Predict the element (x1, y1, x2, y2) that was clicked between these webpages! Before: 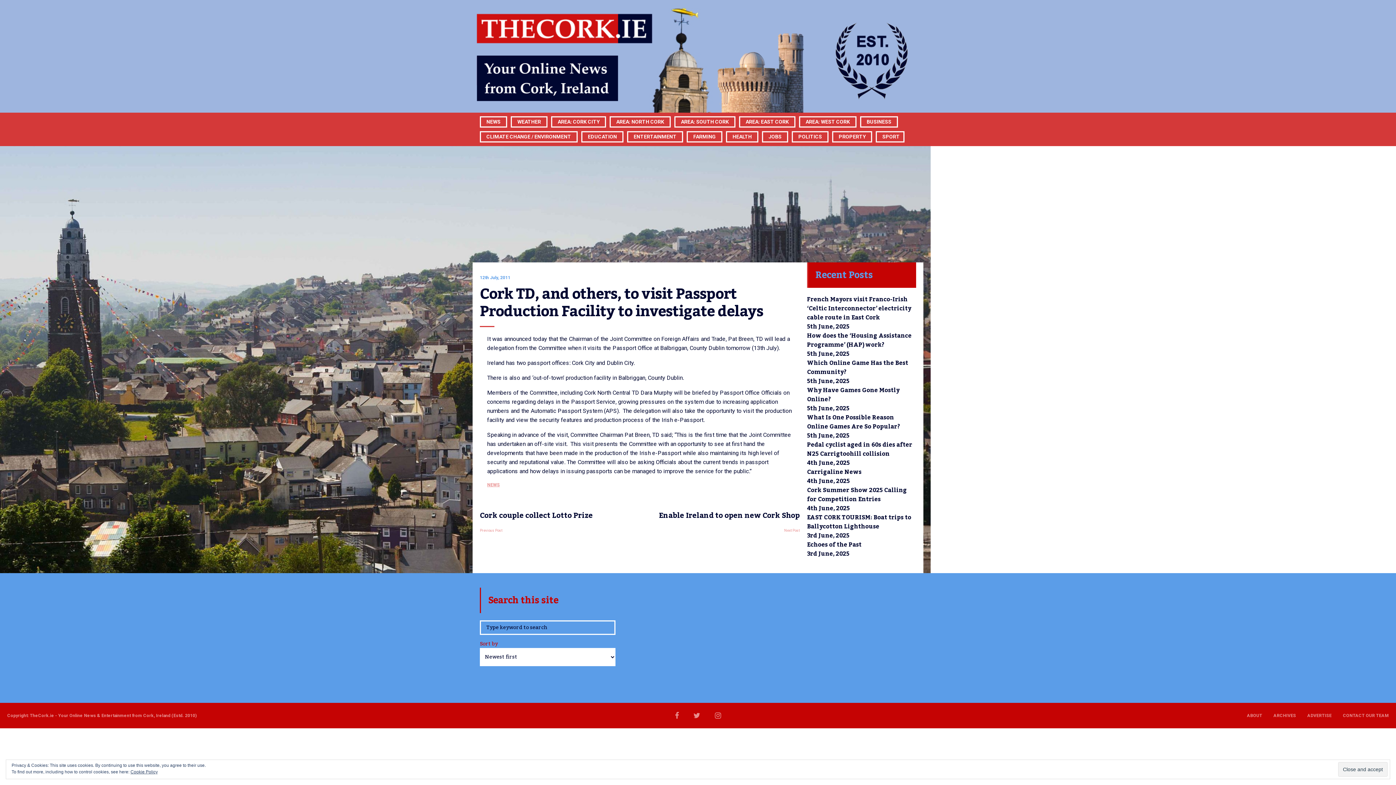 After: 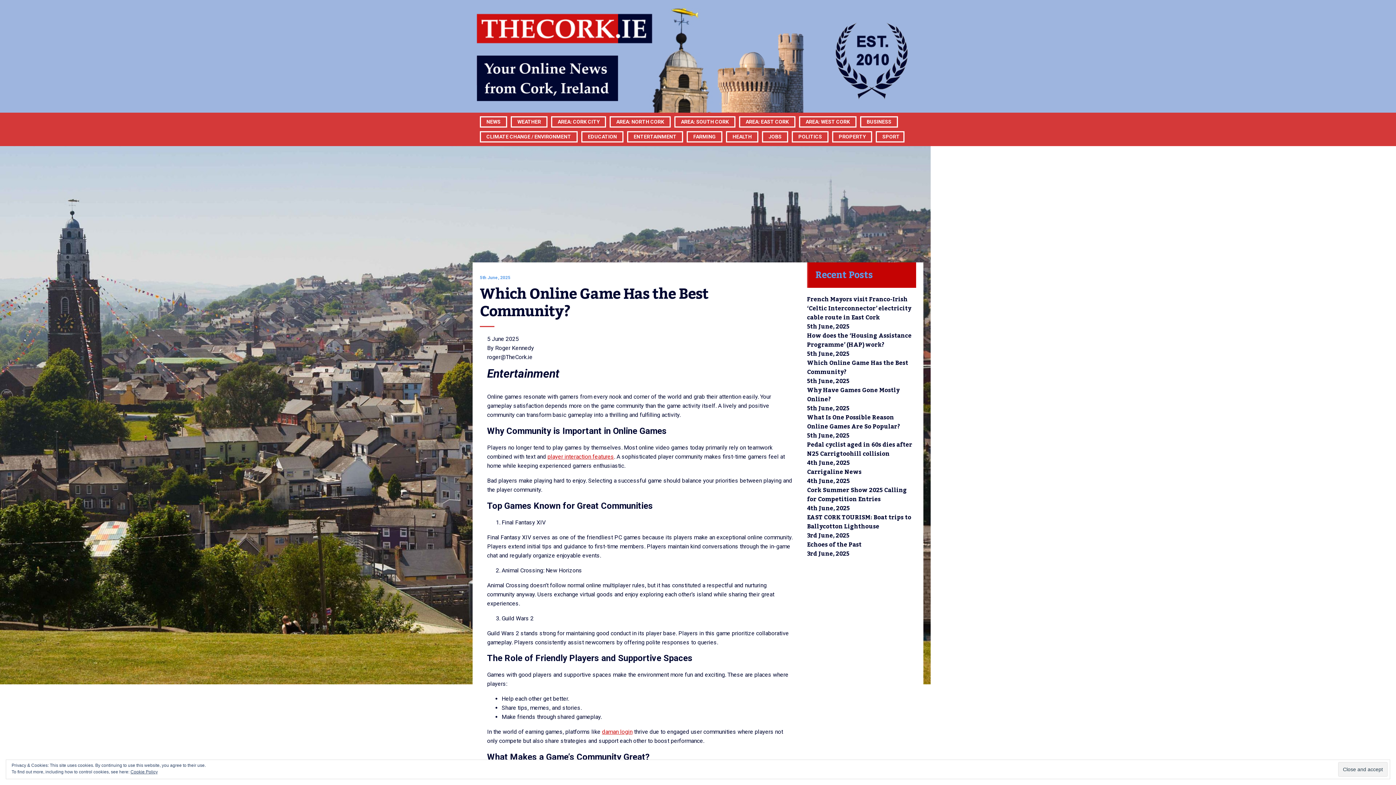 Action: label: Which Online Game Has the Best Community? bbox: (807, 357, 908, 378)